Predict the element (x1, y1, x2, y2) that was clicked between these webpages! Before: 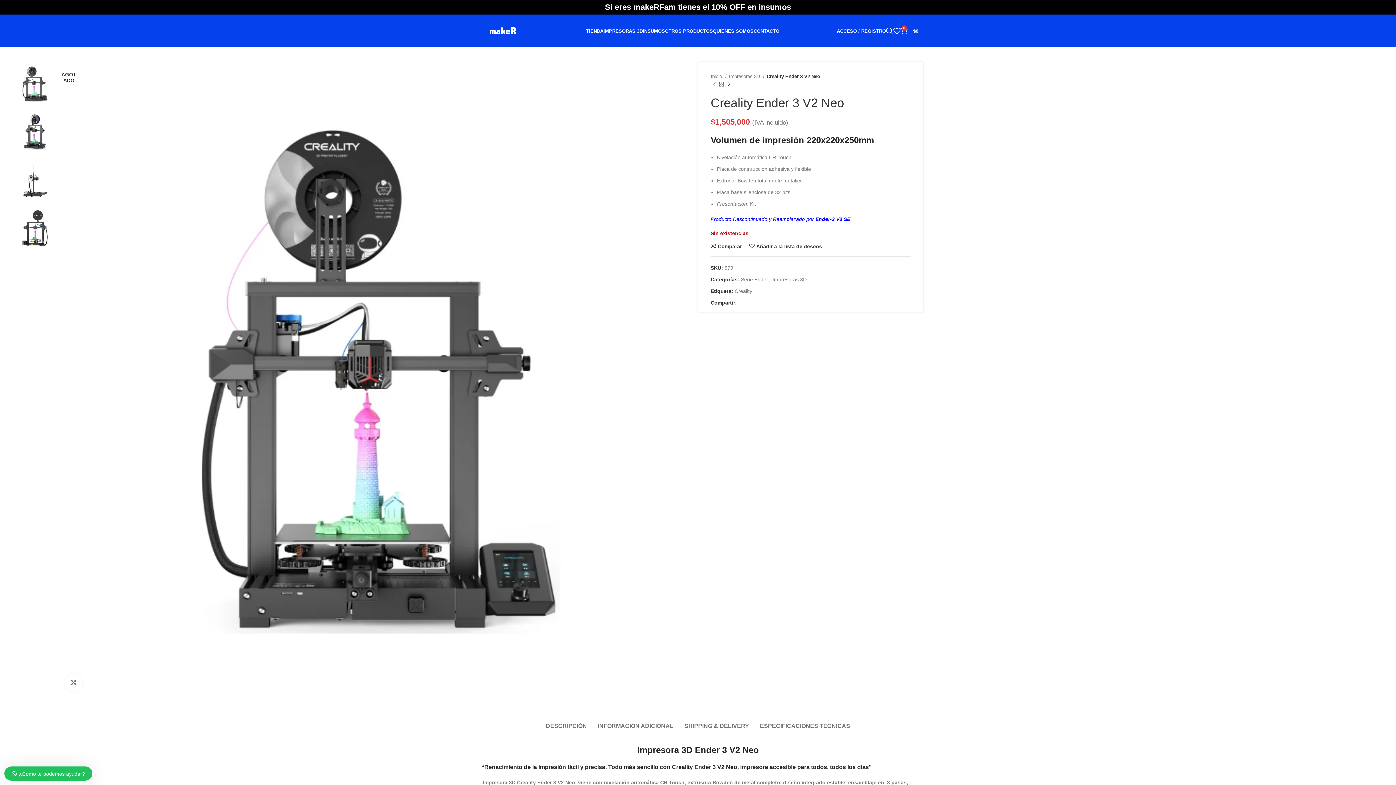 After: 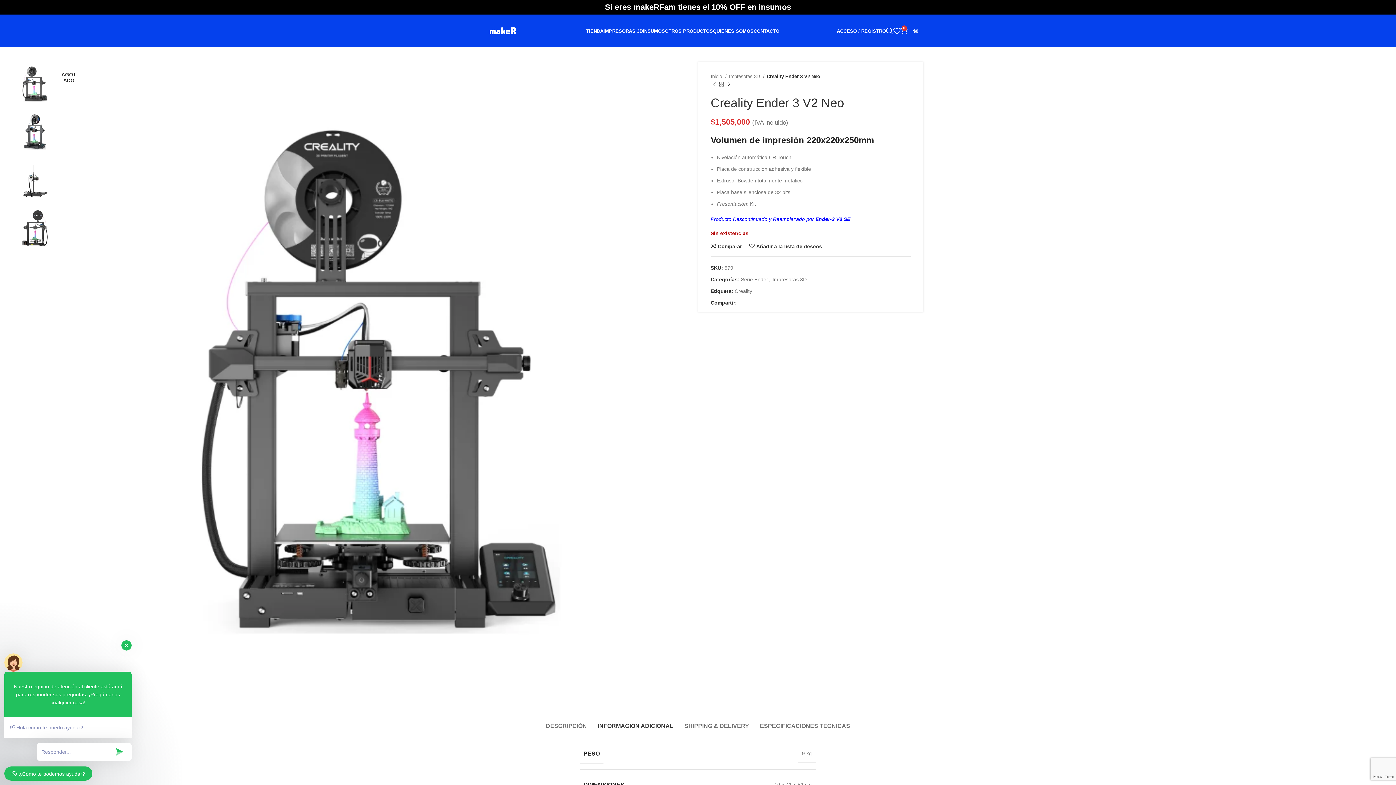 Action: label: INFORMACIÓN ADICIONAL bbox: (598, 712, 673, 733)